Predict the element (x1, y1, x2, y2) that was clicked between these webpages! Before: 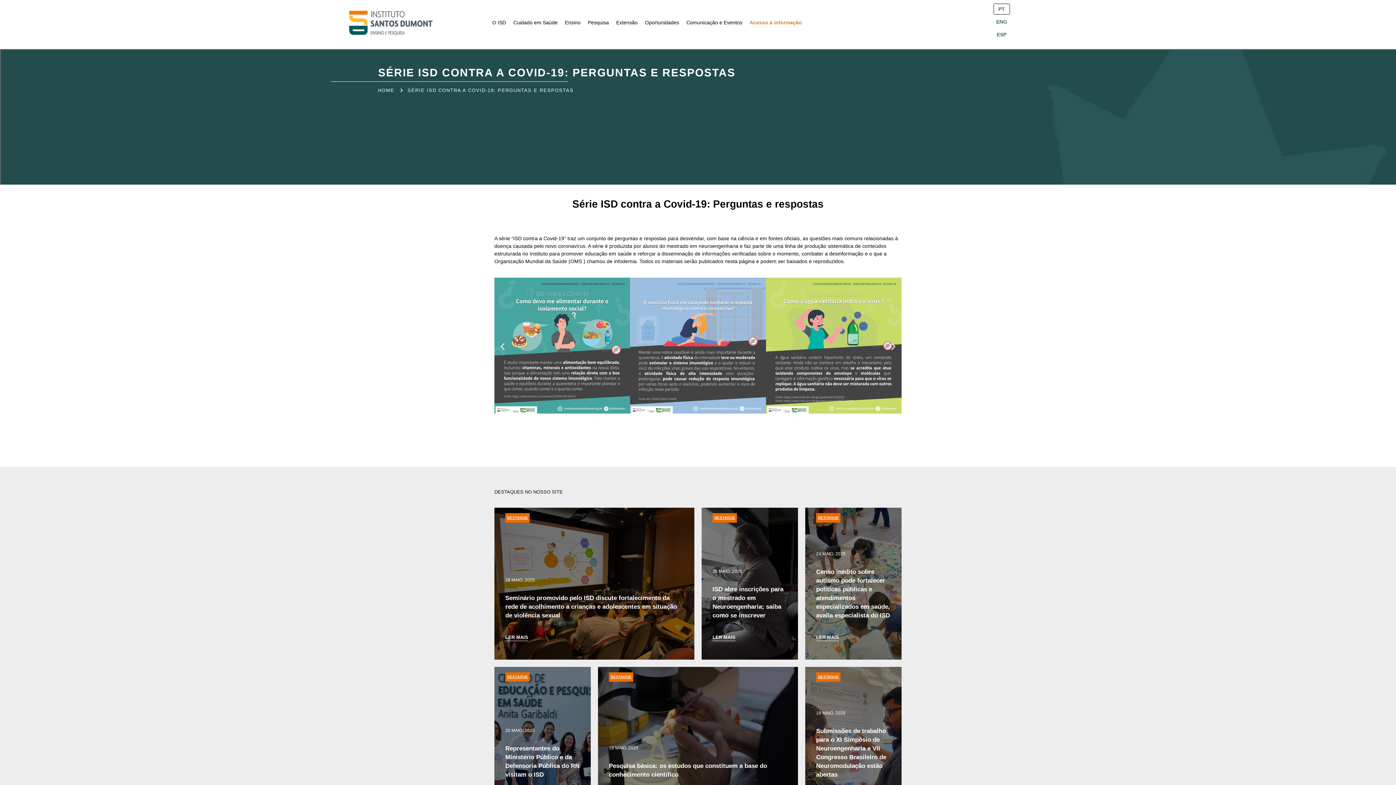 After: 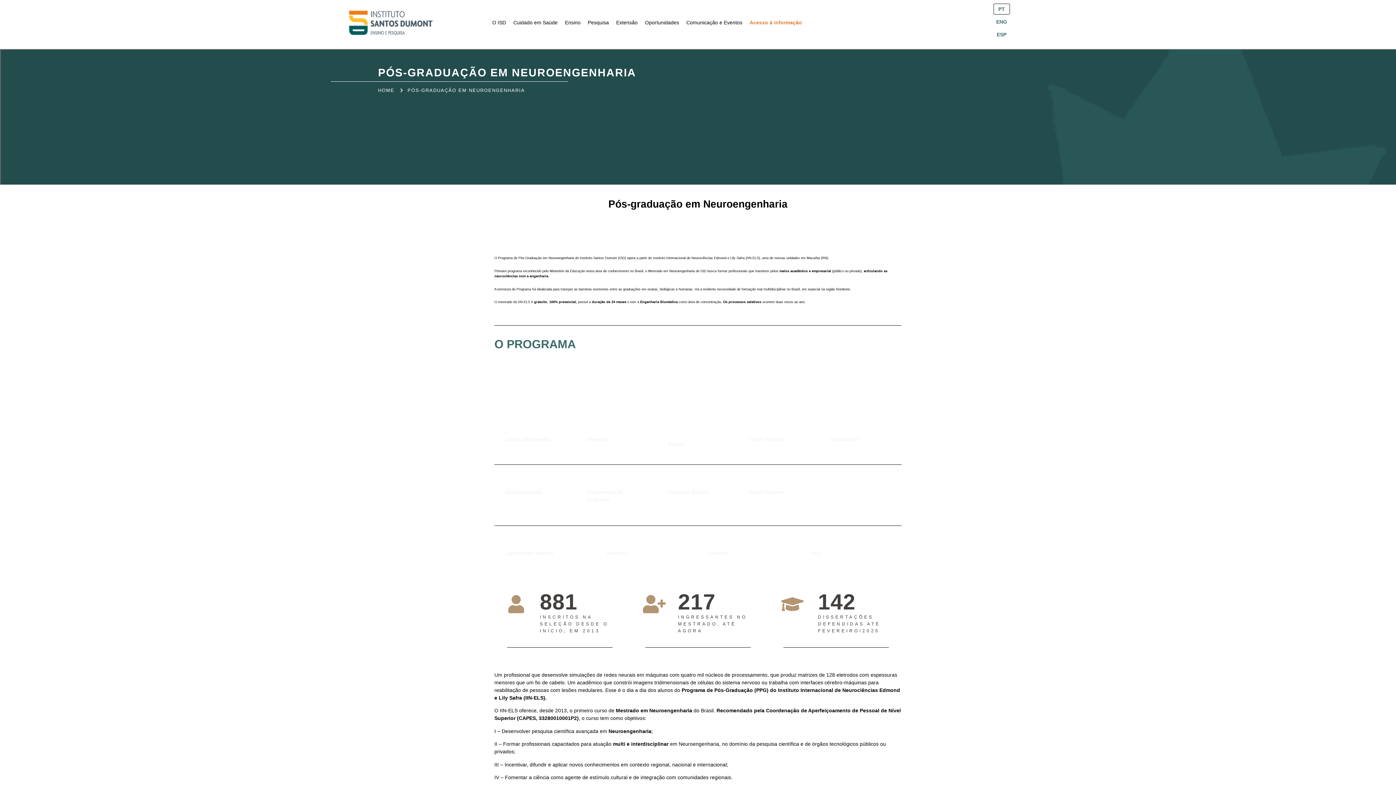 Action: label: SÉRIE ISD CONTRA A COVID-19: PERGUNTAS E RESPOSTAS bbox: (400, 86, 573, 93)